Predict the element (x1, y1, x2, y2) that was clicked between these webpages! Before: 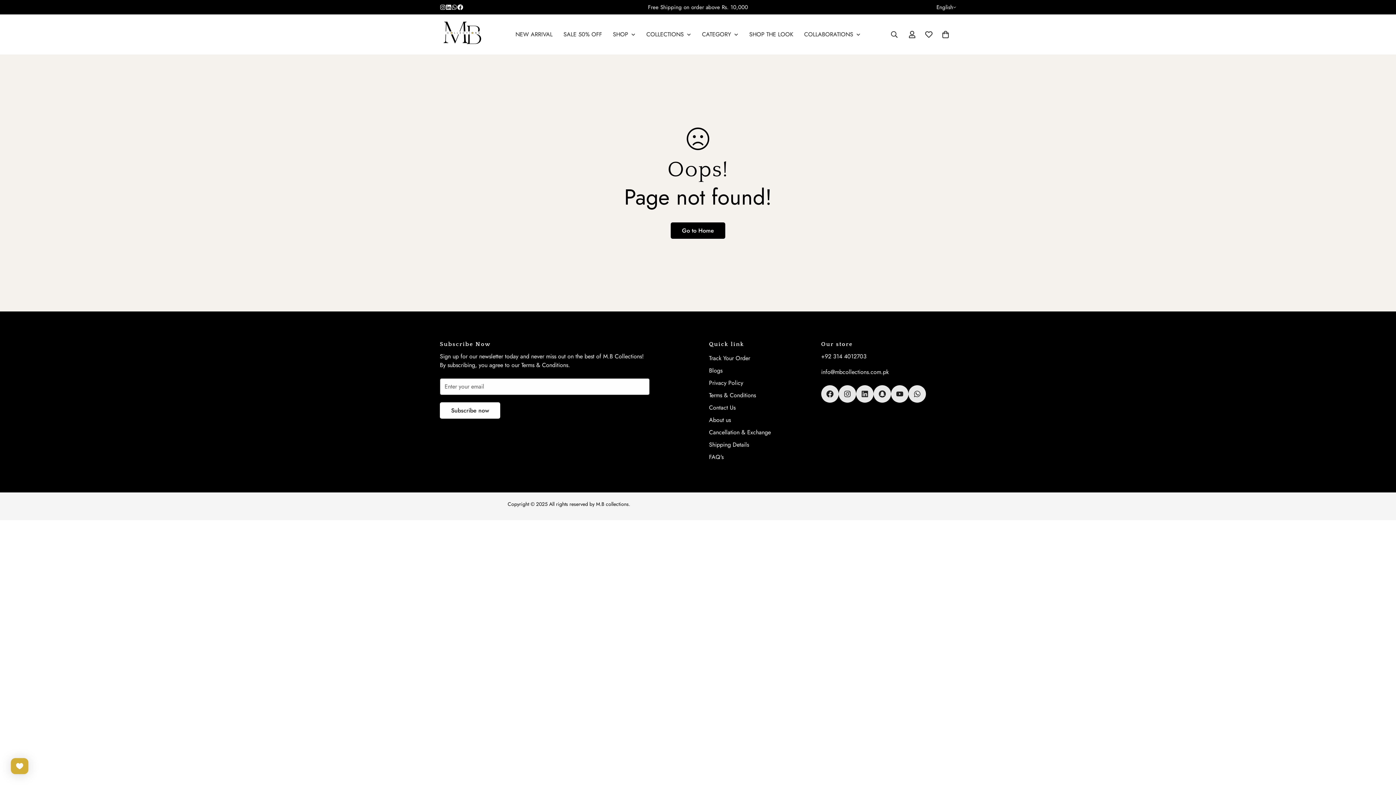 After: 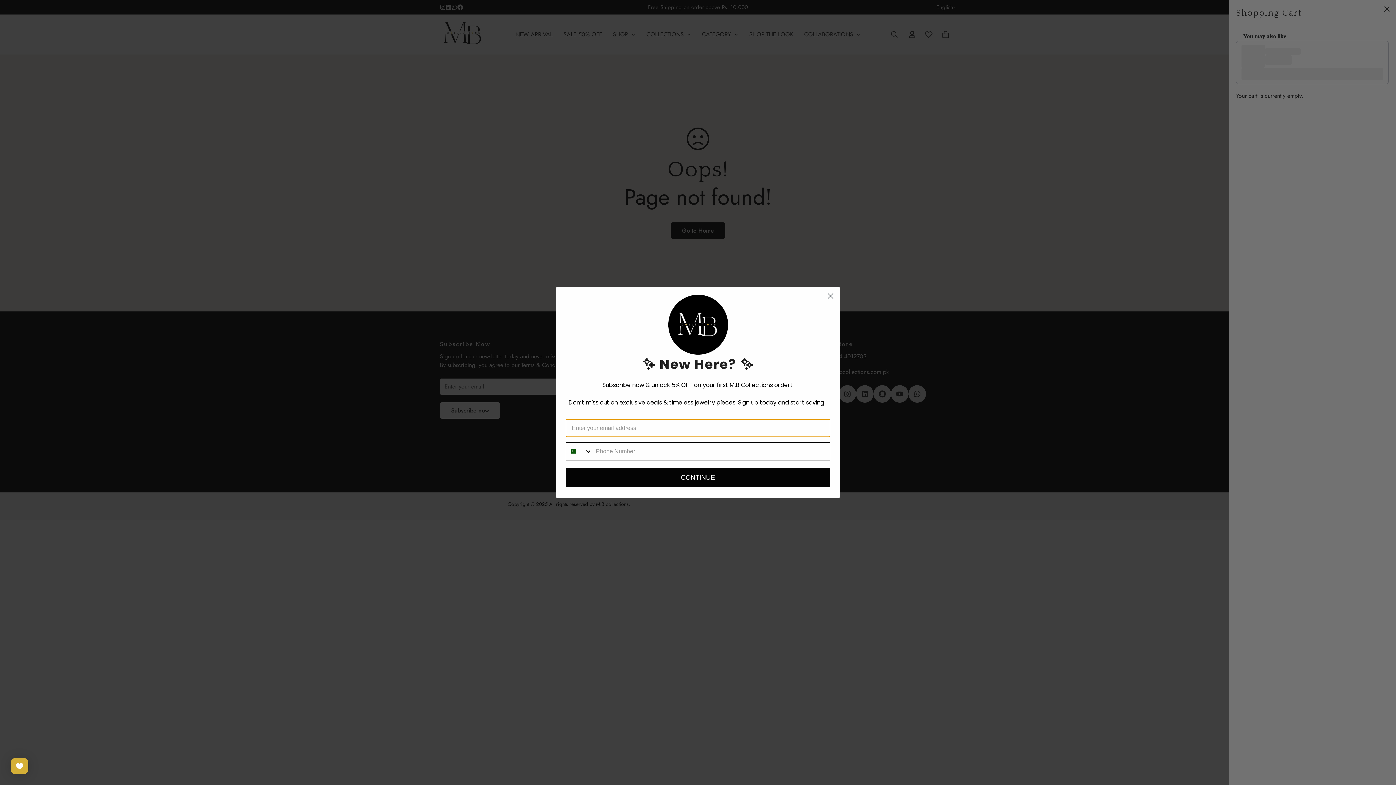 Action: label: 0 bbox: (937, 26, 954, 42)